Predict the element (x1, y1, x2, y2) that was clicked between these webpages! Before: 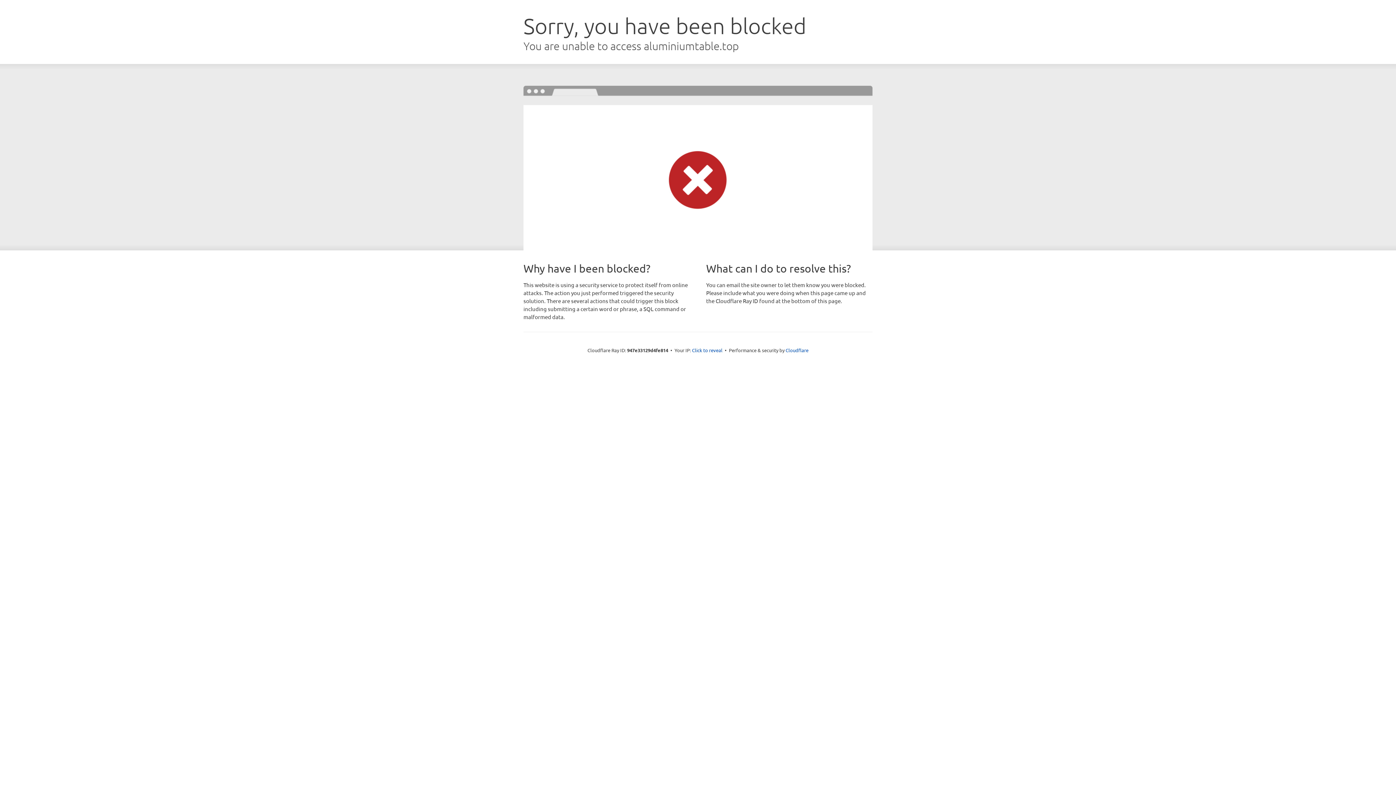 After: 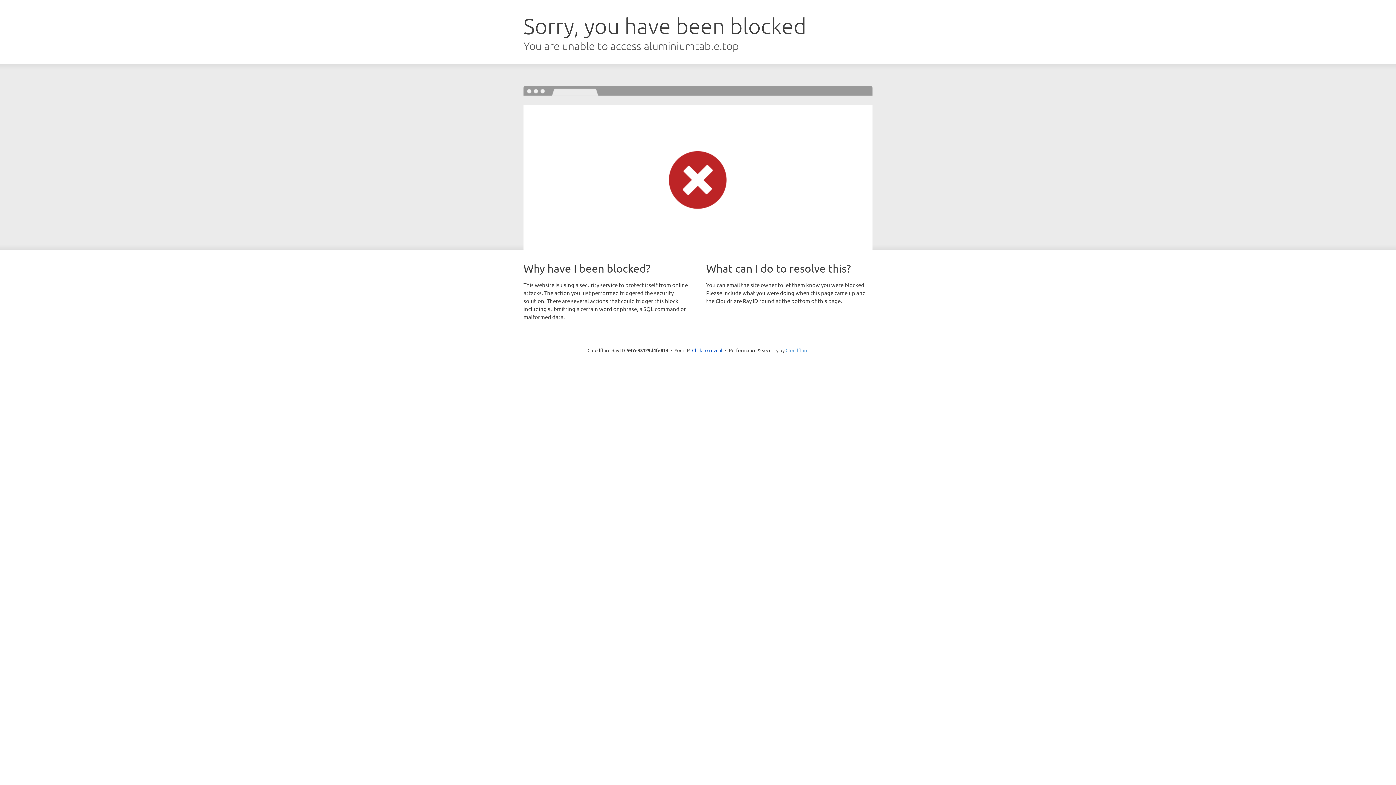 Action: bbox: (785, 347, 808, 353) label: Cloudflare